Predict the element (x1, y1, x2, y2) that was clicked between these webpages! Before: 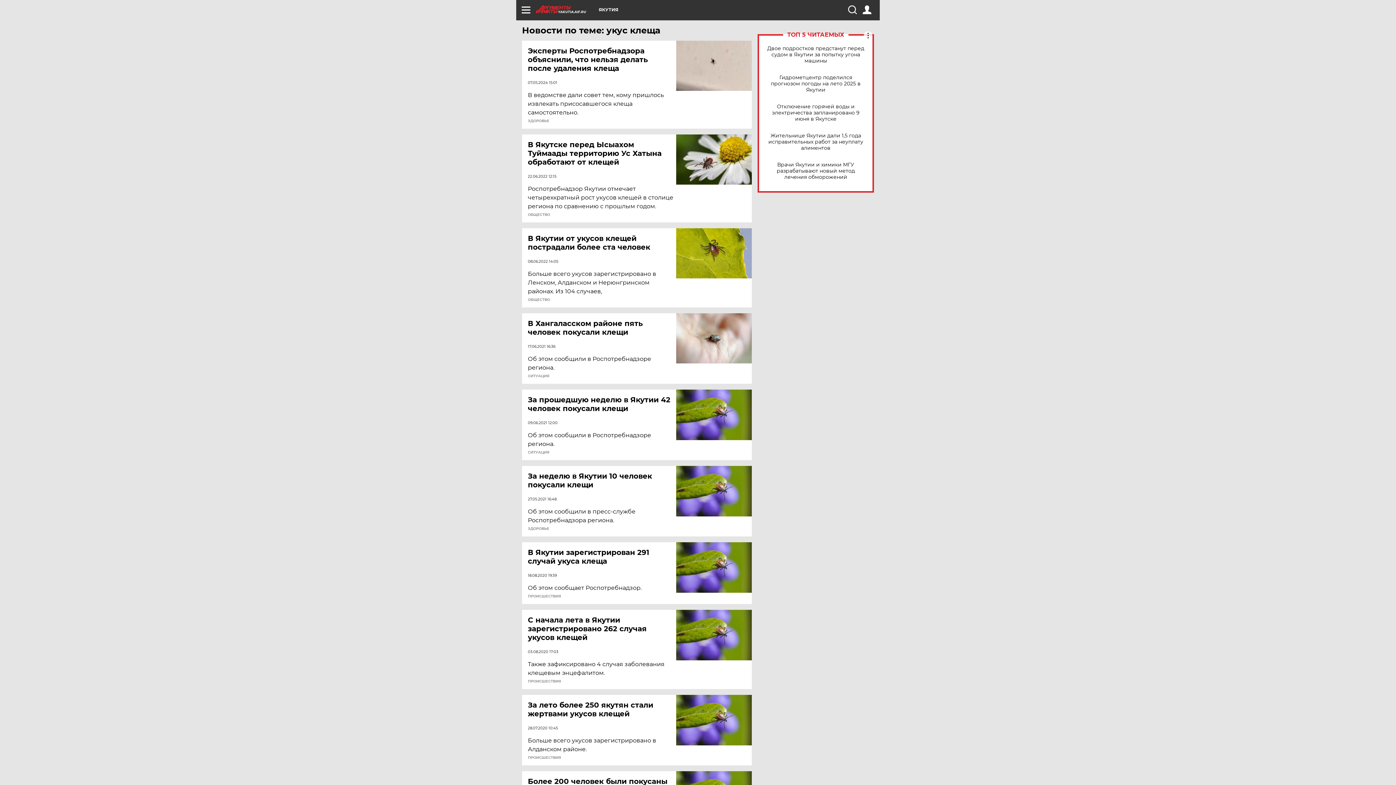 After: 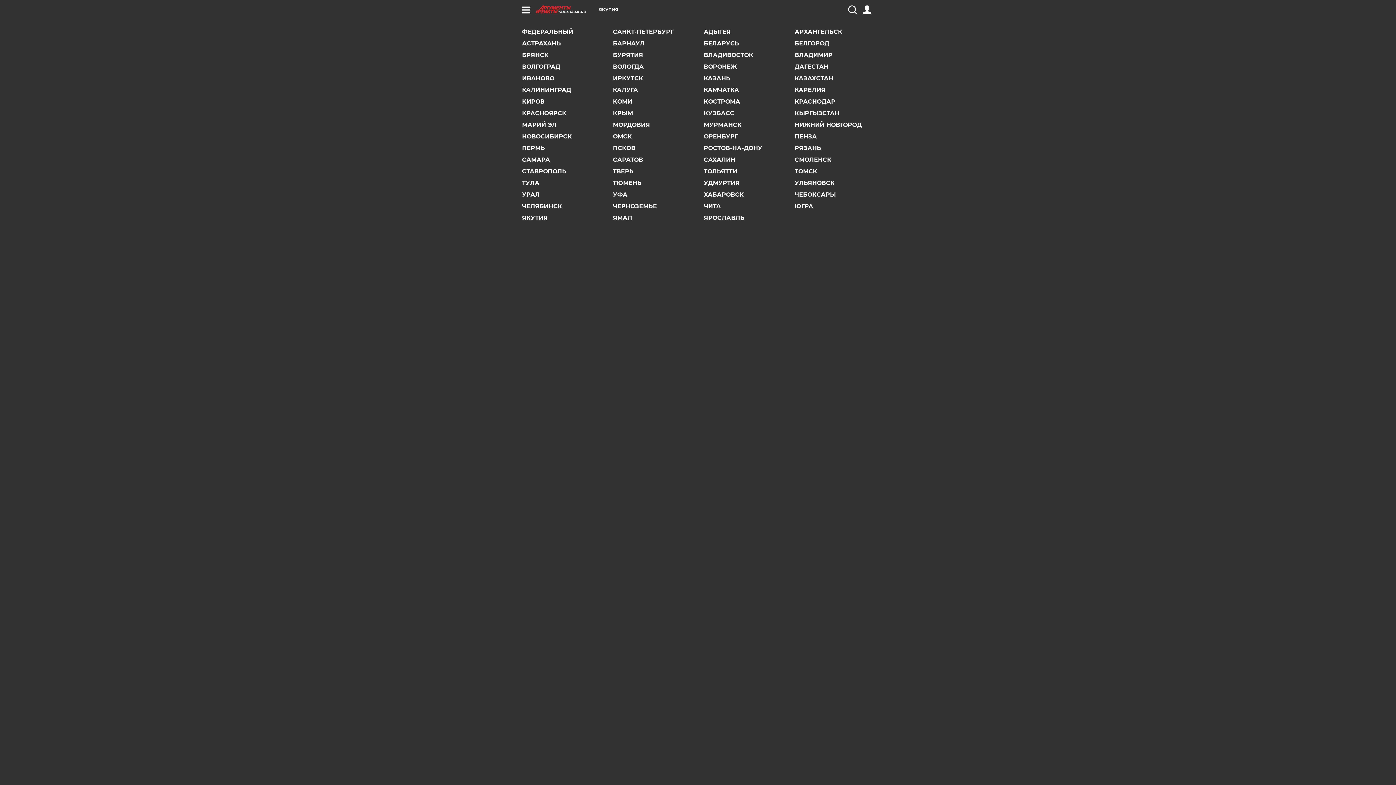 Action: bbox: (598, 7, 618, 12) label: ЯКУТИЯ